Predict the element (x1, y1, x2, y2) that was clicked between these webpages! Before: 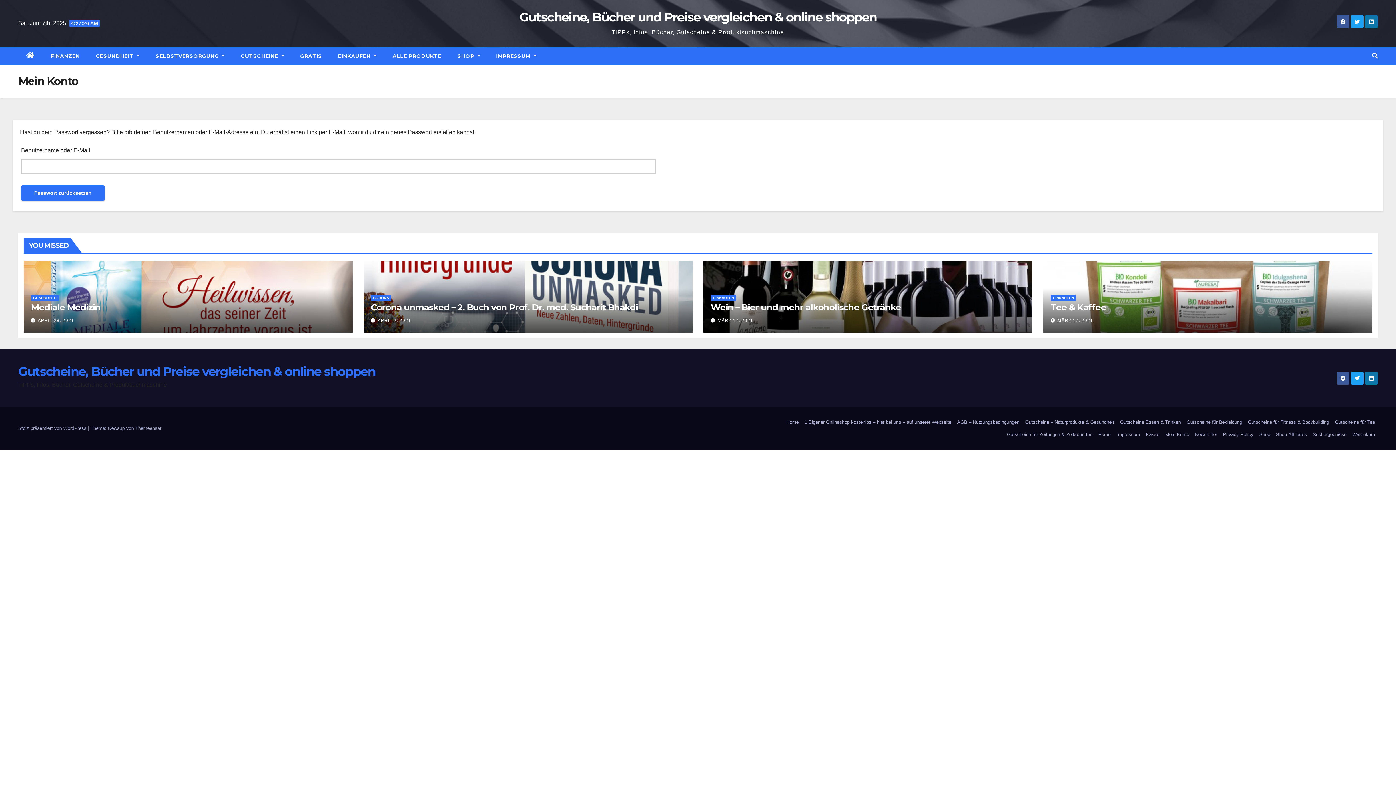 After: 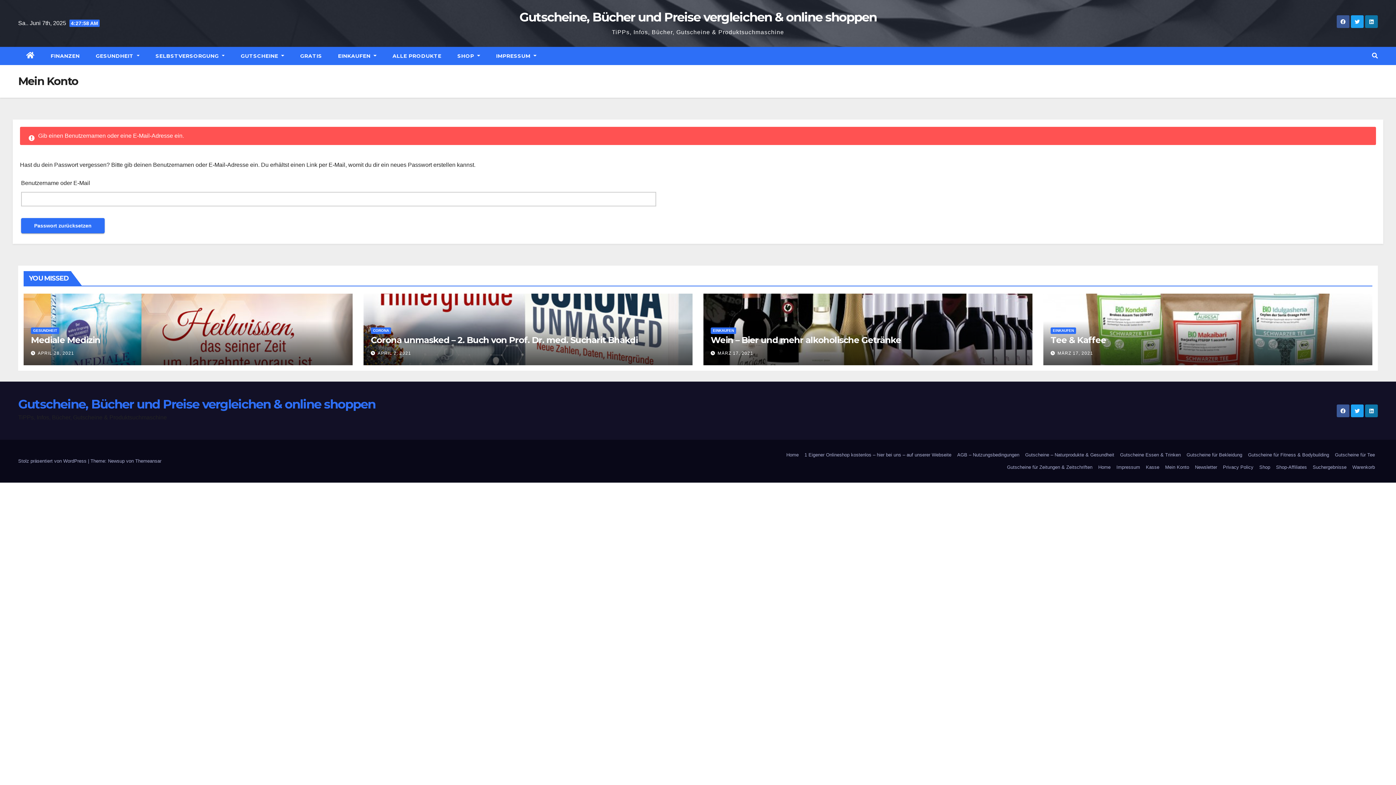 Action: bbox: (21, 185, 104, 200) label: Passwort zurücksetzen